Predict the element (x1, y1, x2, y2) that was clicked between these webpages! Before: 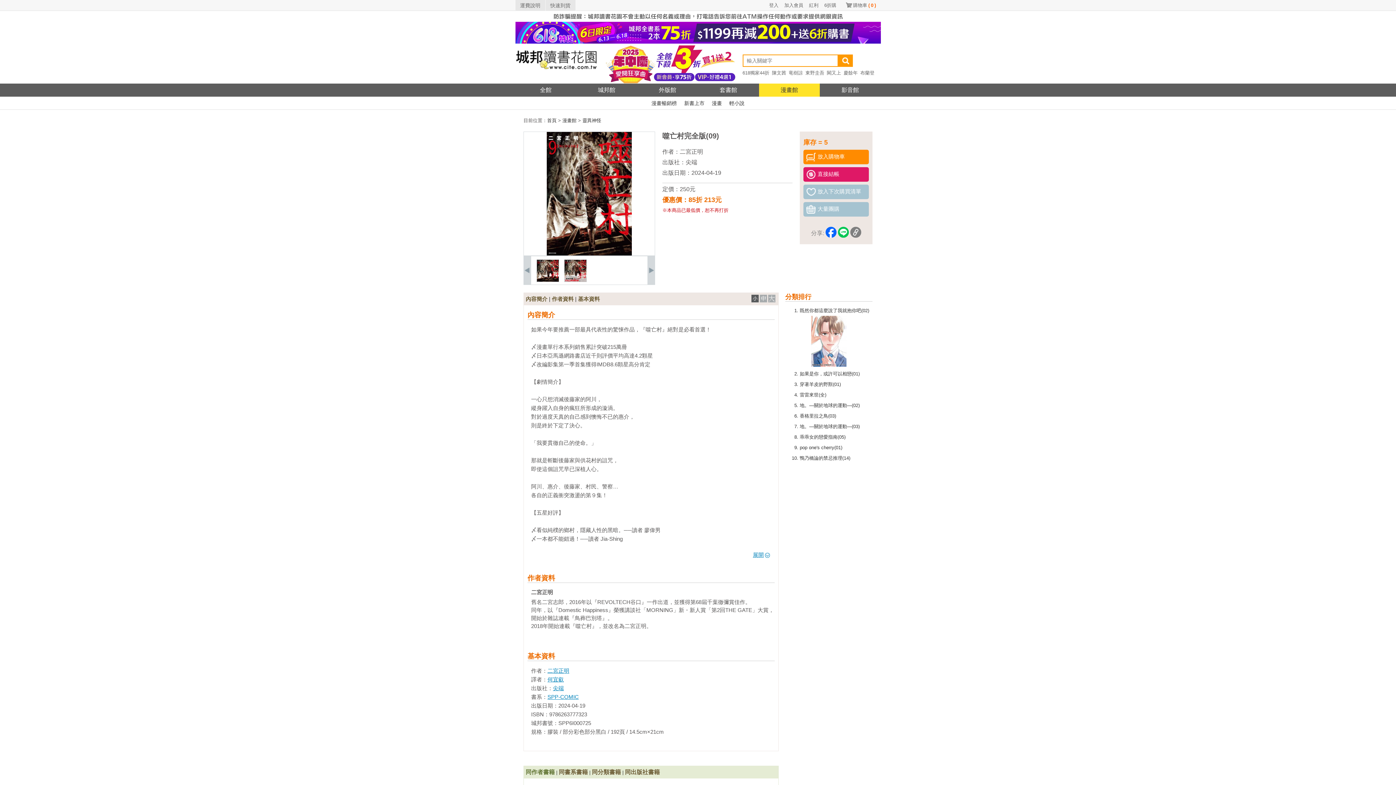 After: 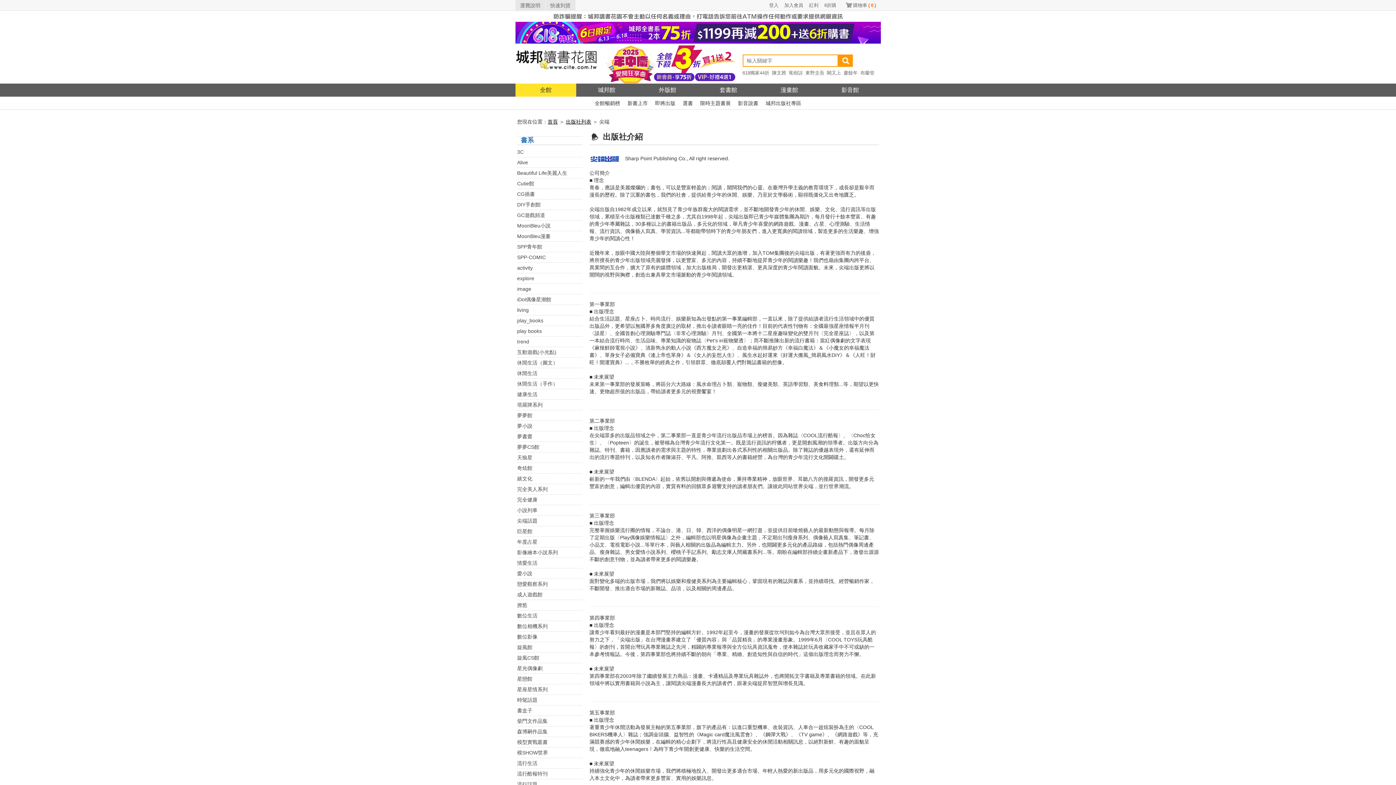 Action: bbox: (685, 159, 697, 165) label: 尖端